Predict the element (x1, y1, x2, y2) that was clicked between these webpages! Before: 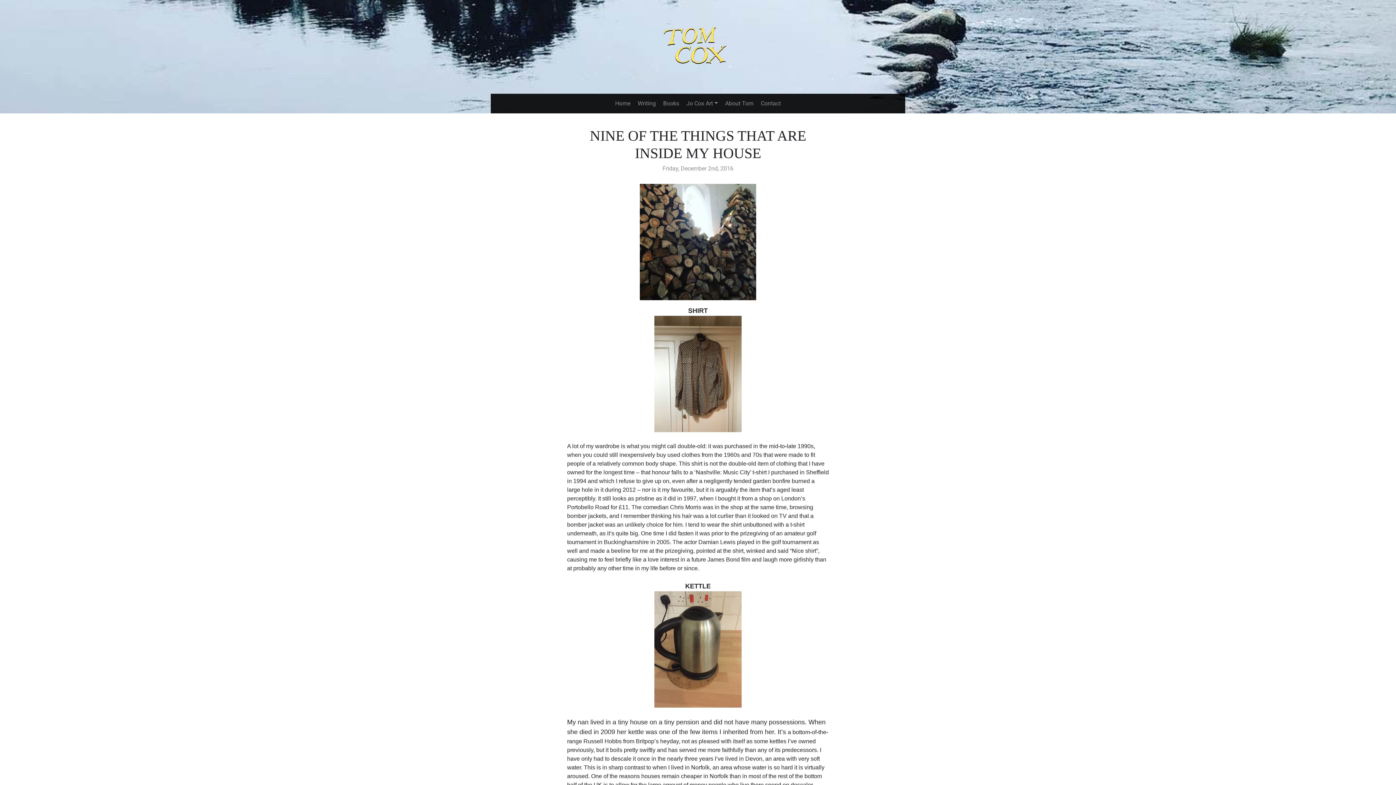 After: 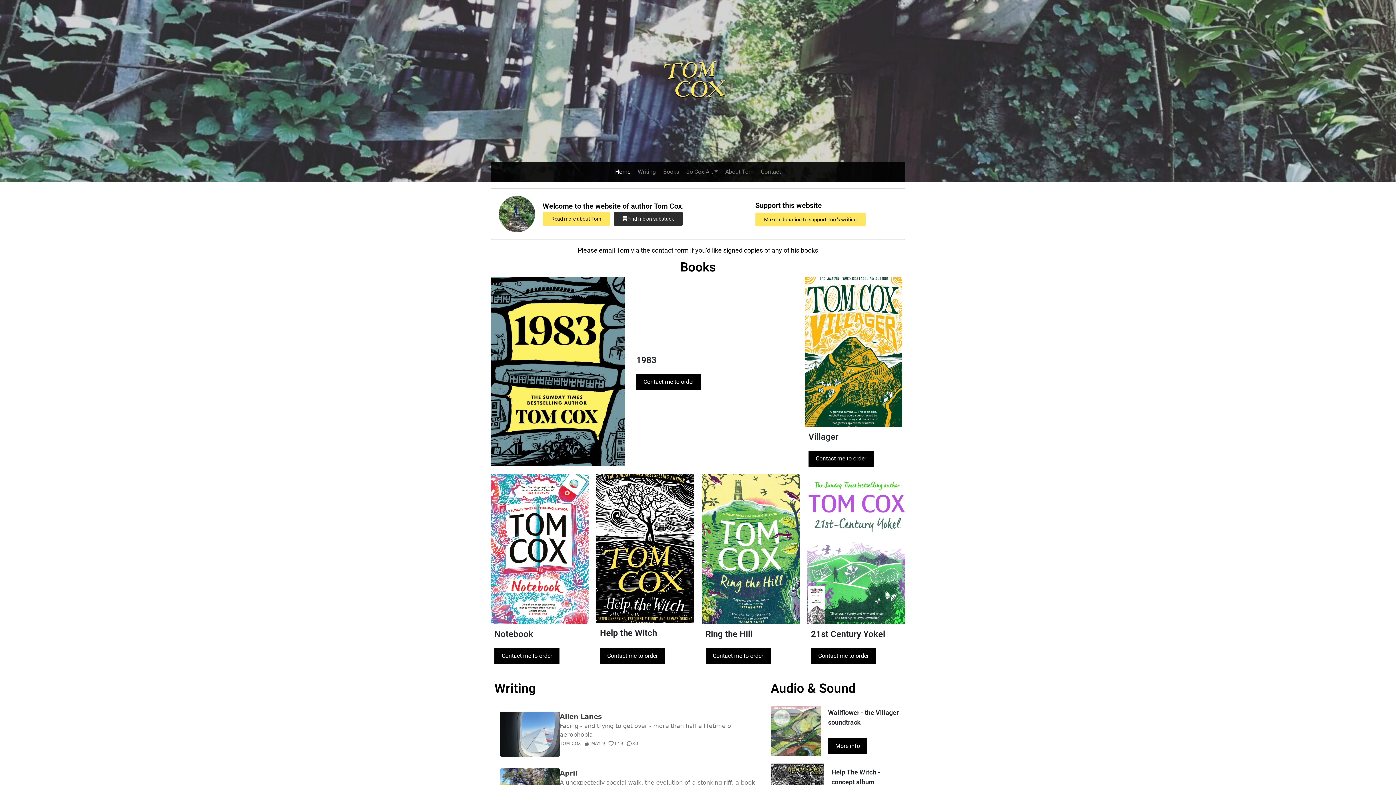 Action: bbox: (664, 25, 726, 65)